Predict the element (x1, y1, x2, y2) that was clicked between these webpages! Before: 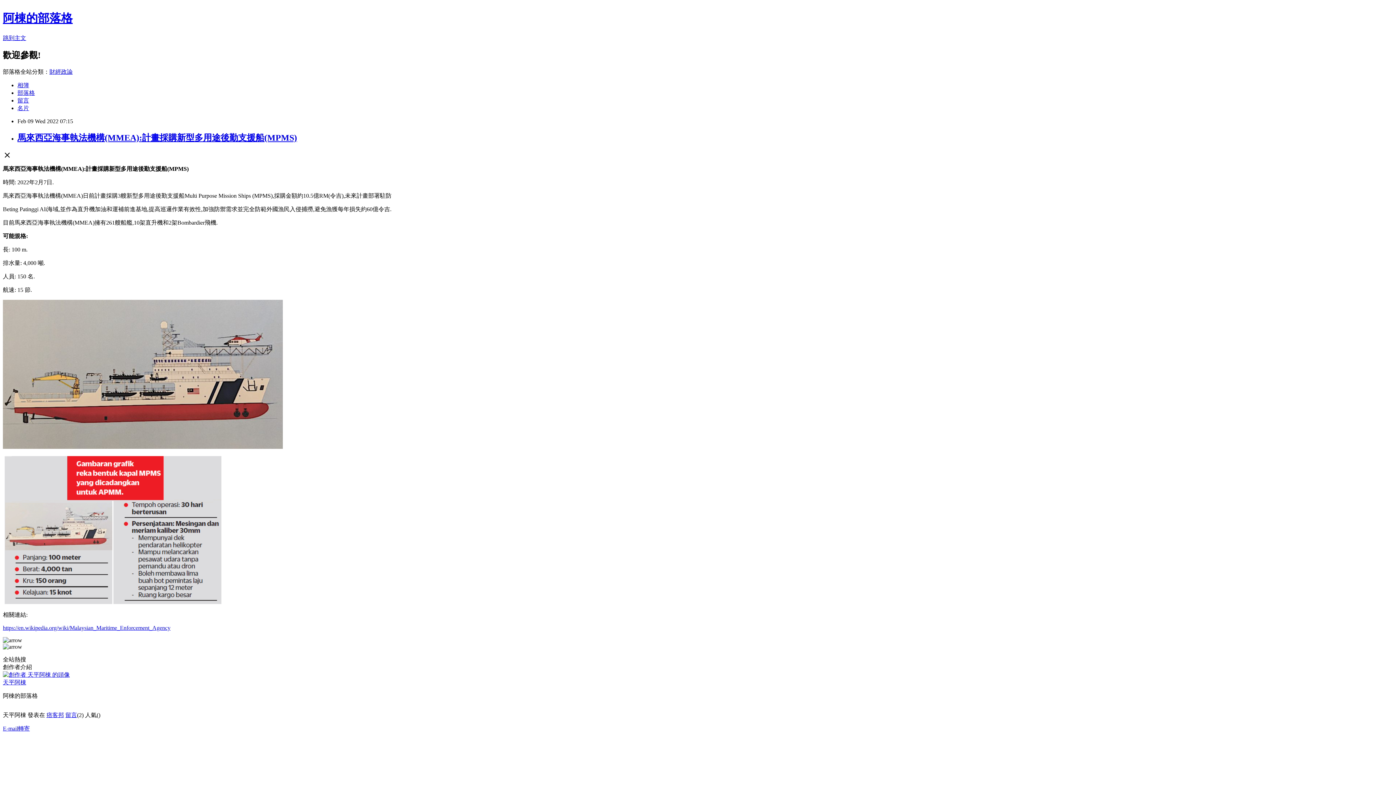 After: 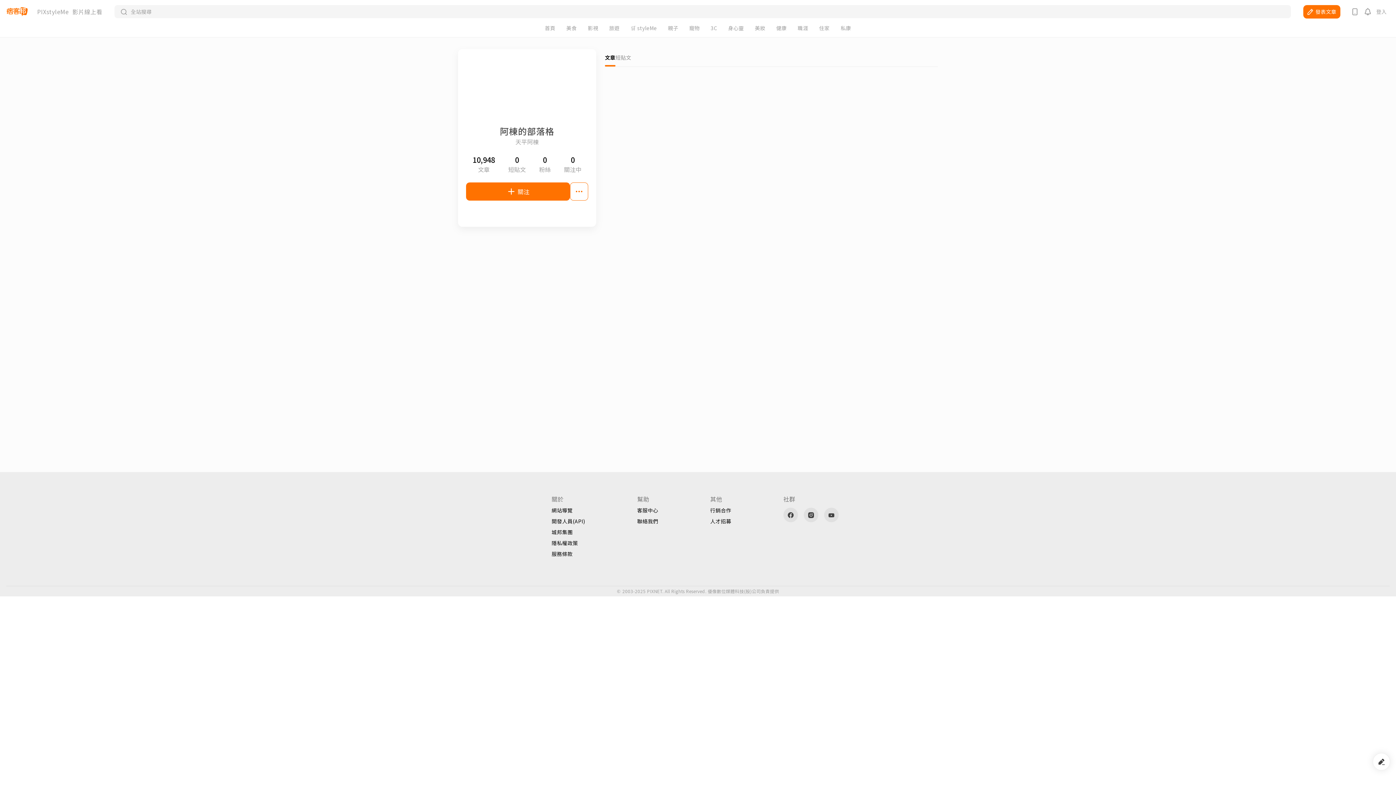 Action: label: 天平阿棟 bbox: (2, 679, 26, 685)